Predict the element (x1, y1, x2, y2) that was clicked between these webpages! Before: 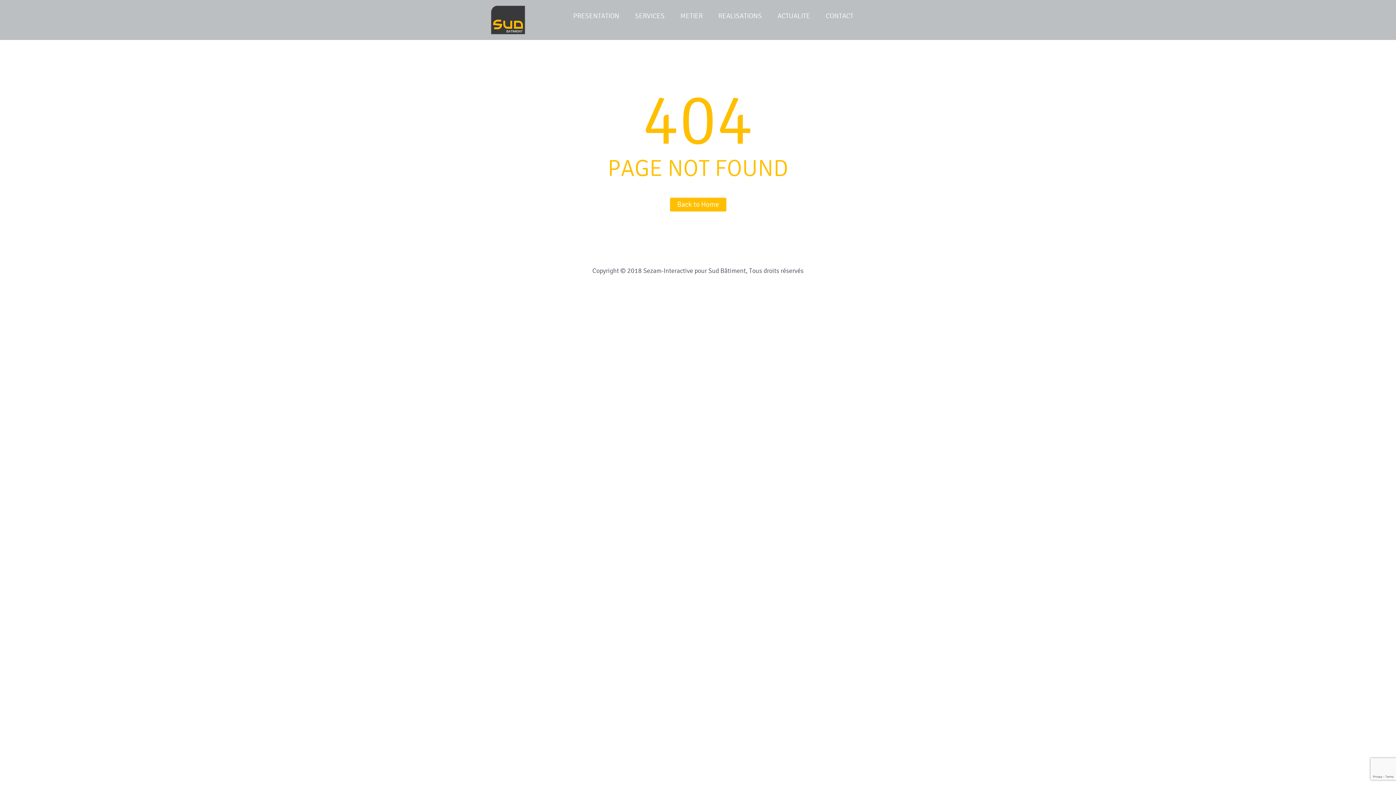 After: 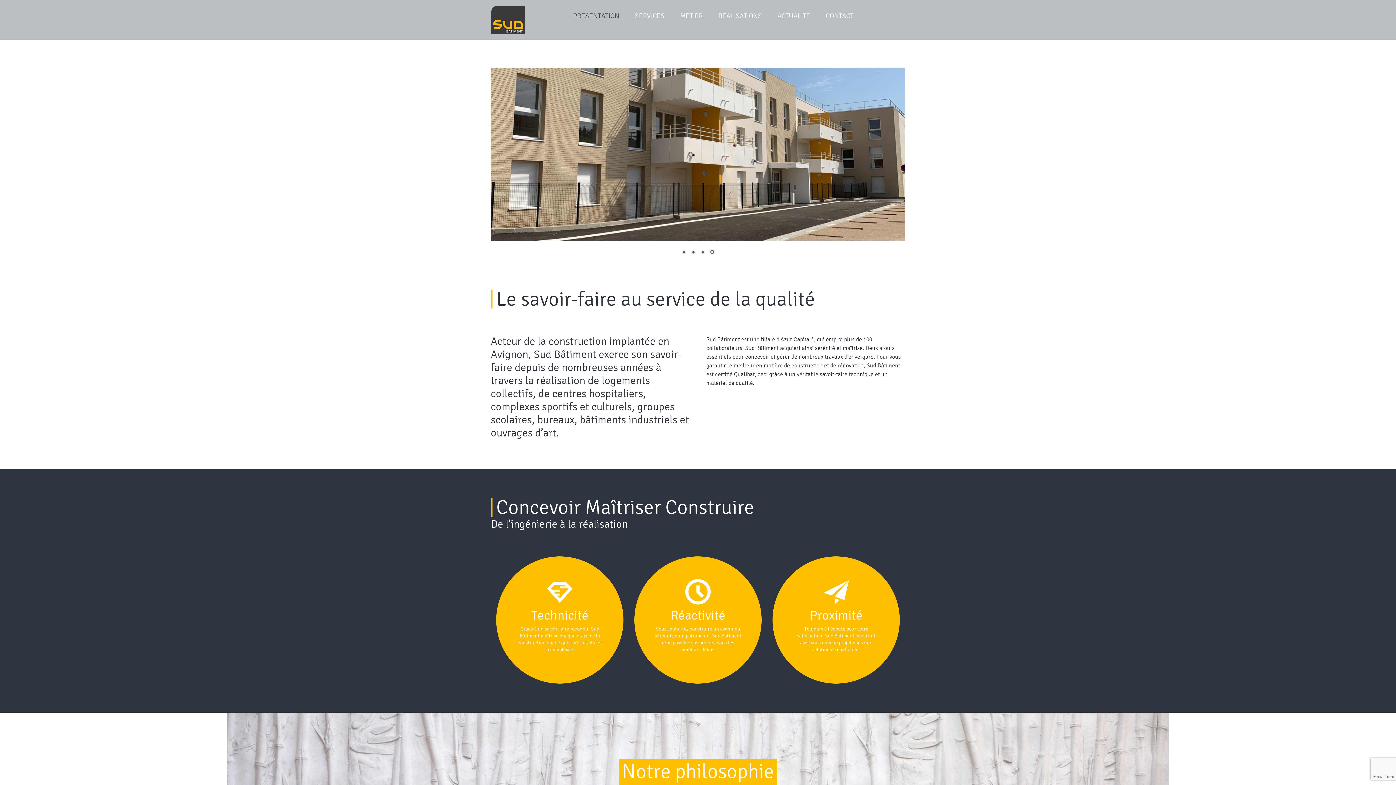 Action: label: PRESENTATION bbox: (573, 12, 619, 19)